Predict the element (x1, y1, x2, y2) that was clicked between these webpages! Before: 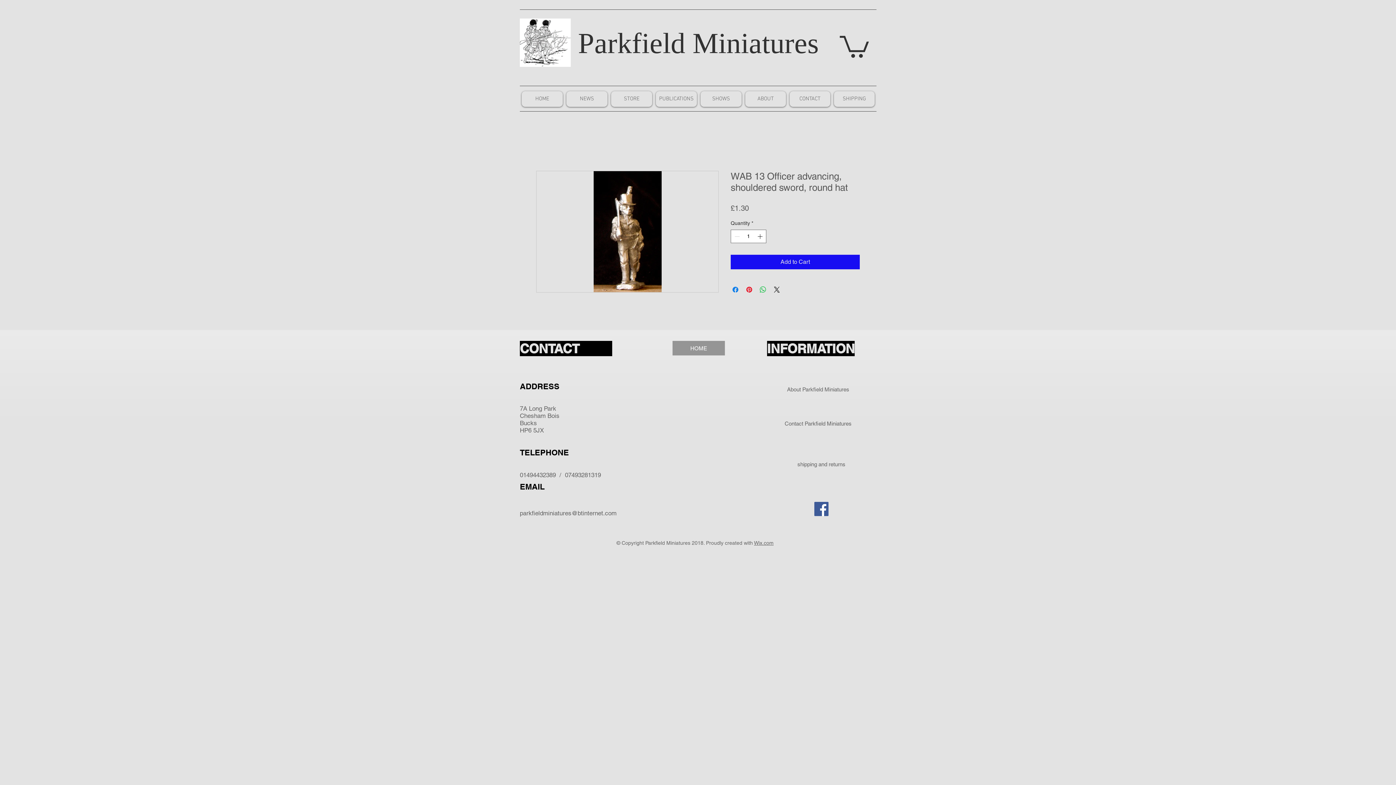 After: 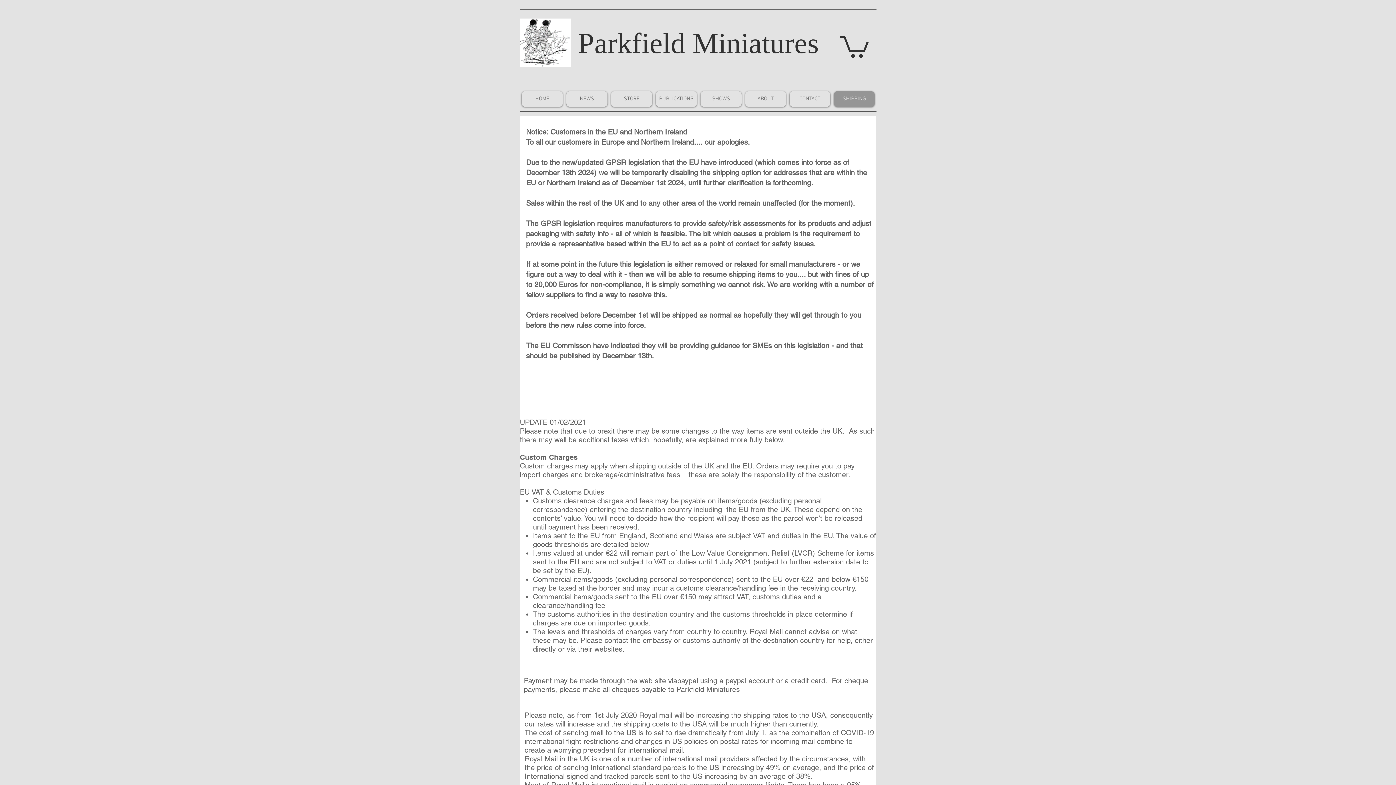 Action: bbox: (834, 91, 874, 106) label: SHIPPING